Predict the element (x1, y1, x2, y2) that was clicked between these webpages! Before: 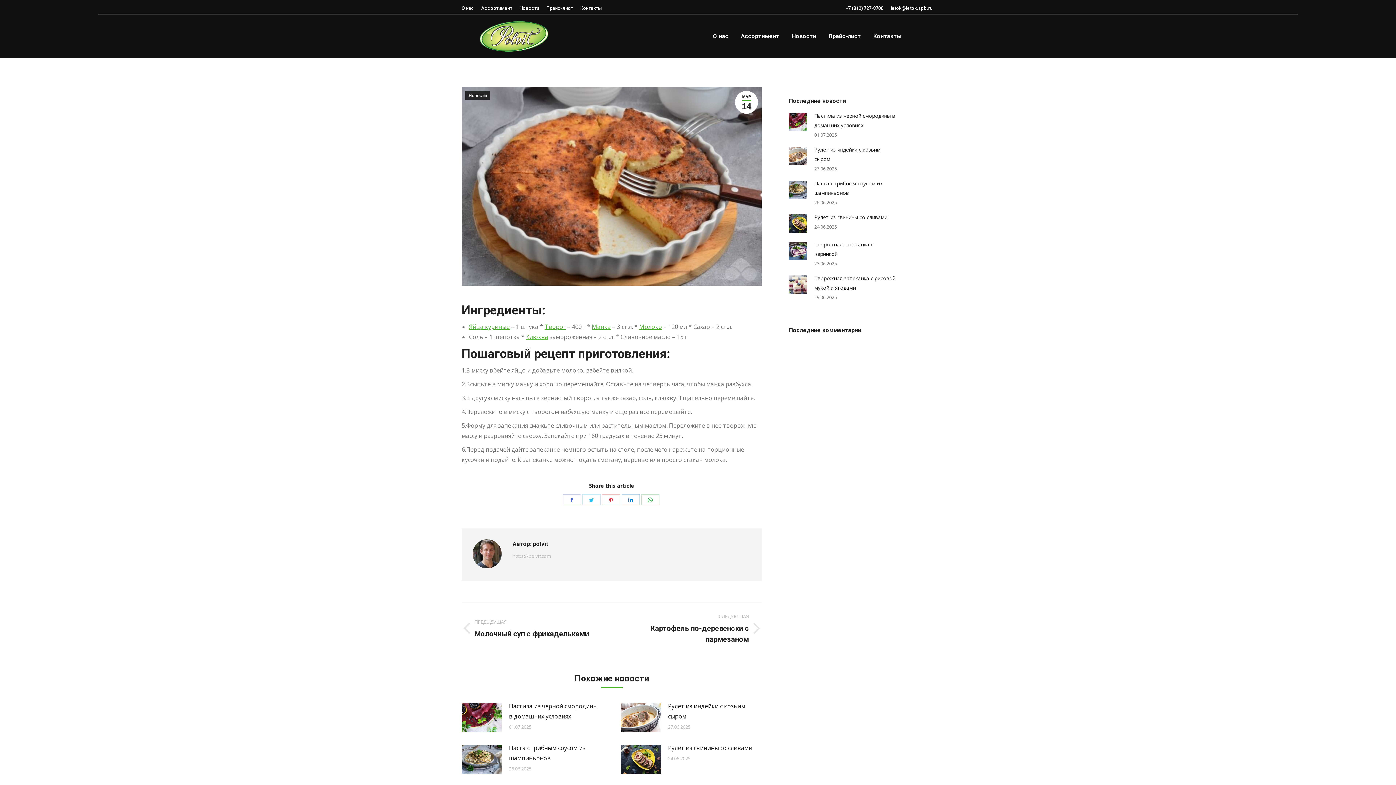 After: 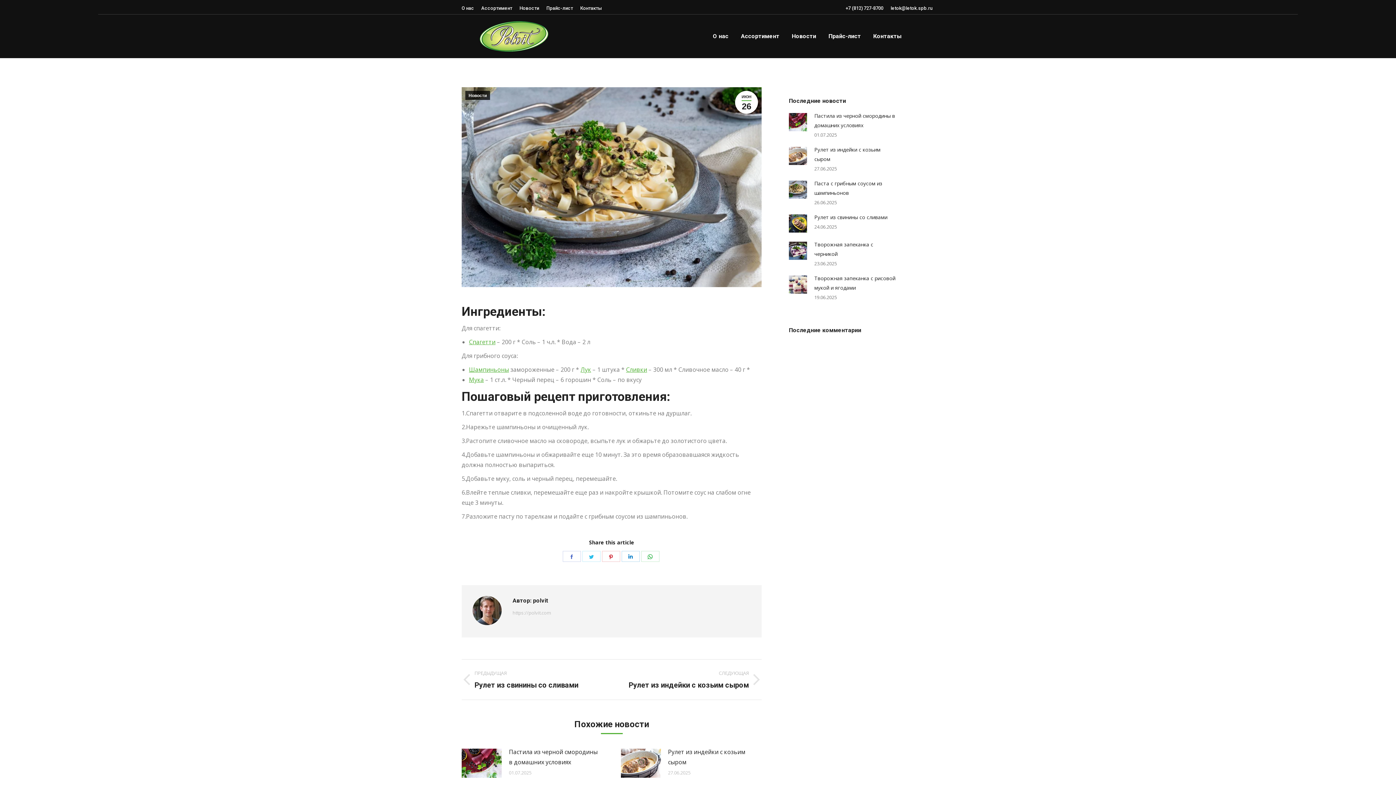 Action: label: Паста с грибным соусом из шампиньонов bbox: (509, 743, 602, 763)